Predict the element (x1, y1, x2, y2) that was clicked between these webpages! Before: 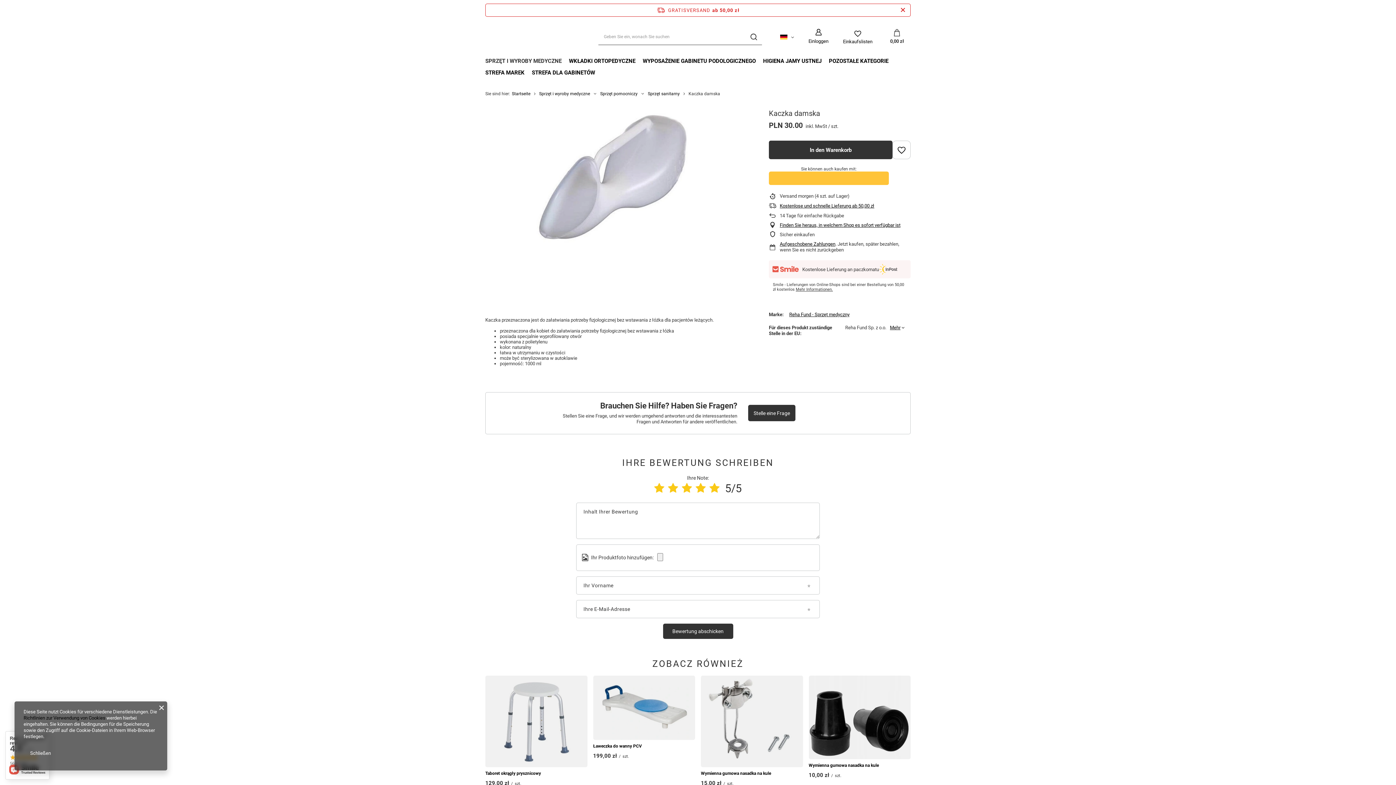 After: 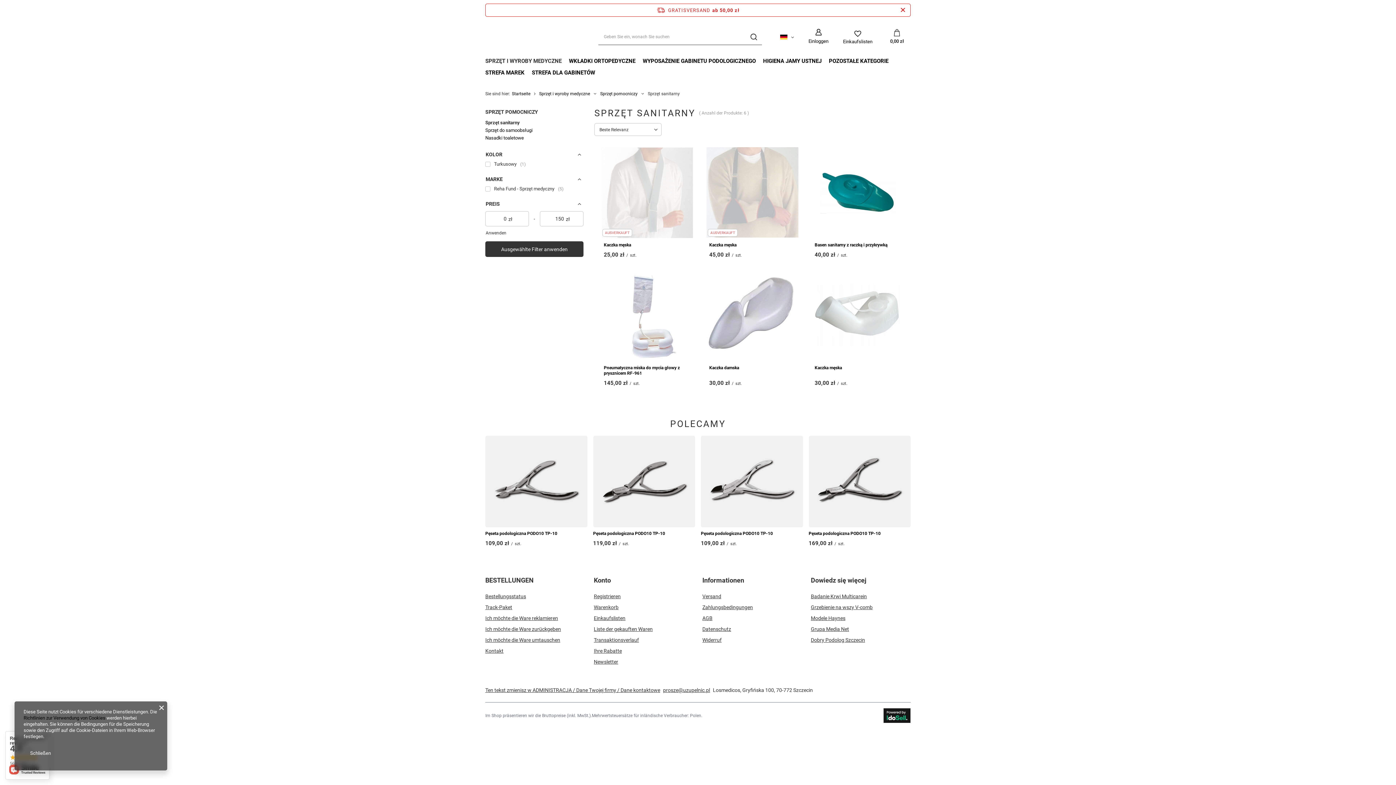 Action: bbox: (648, 91, 680, 96) label: Sprzęt sanitarny